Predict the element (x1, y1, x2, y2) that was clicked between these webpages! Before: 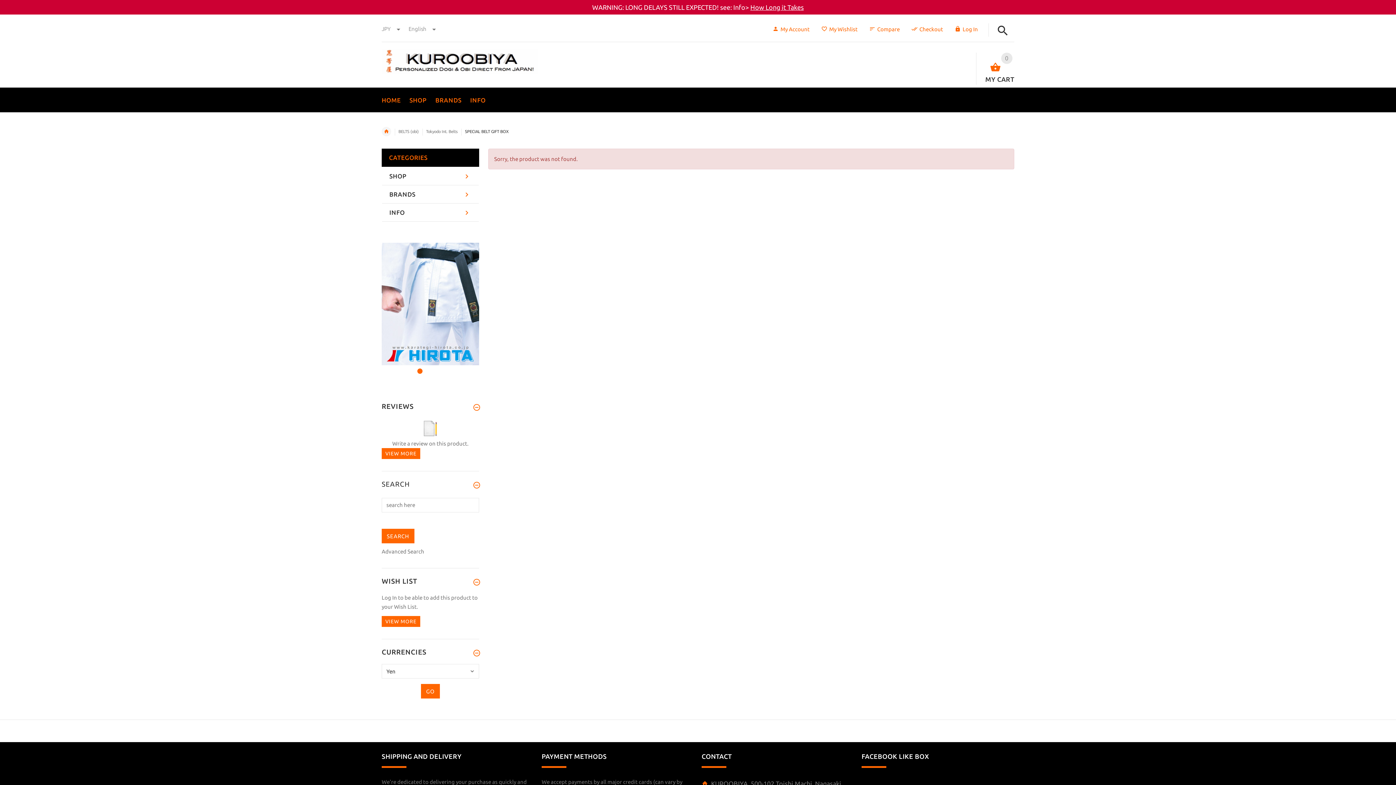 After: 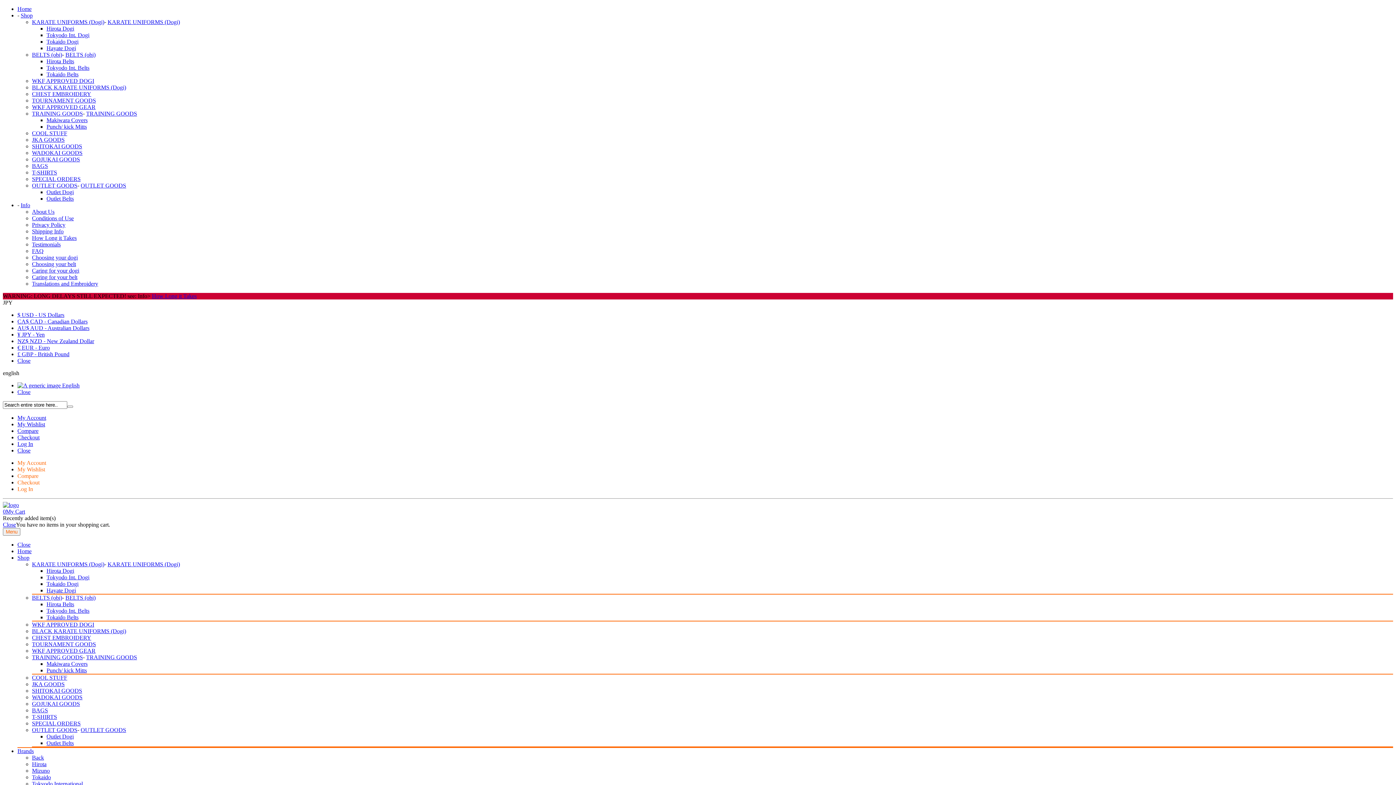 Action: bbox: (381, 126, 391, 136) label: Home